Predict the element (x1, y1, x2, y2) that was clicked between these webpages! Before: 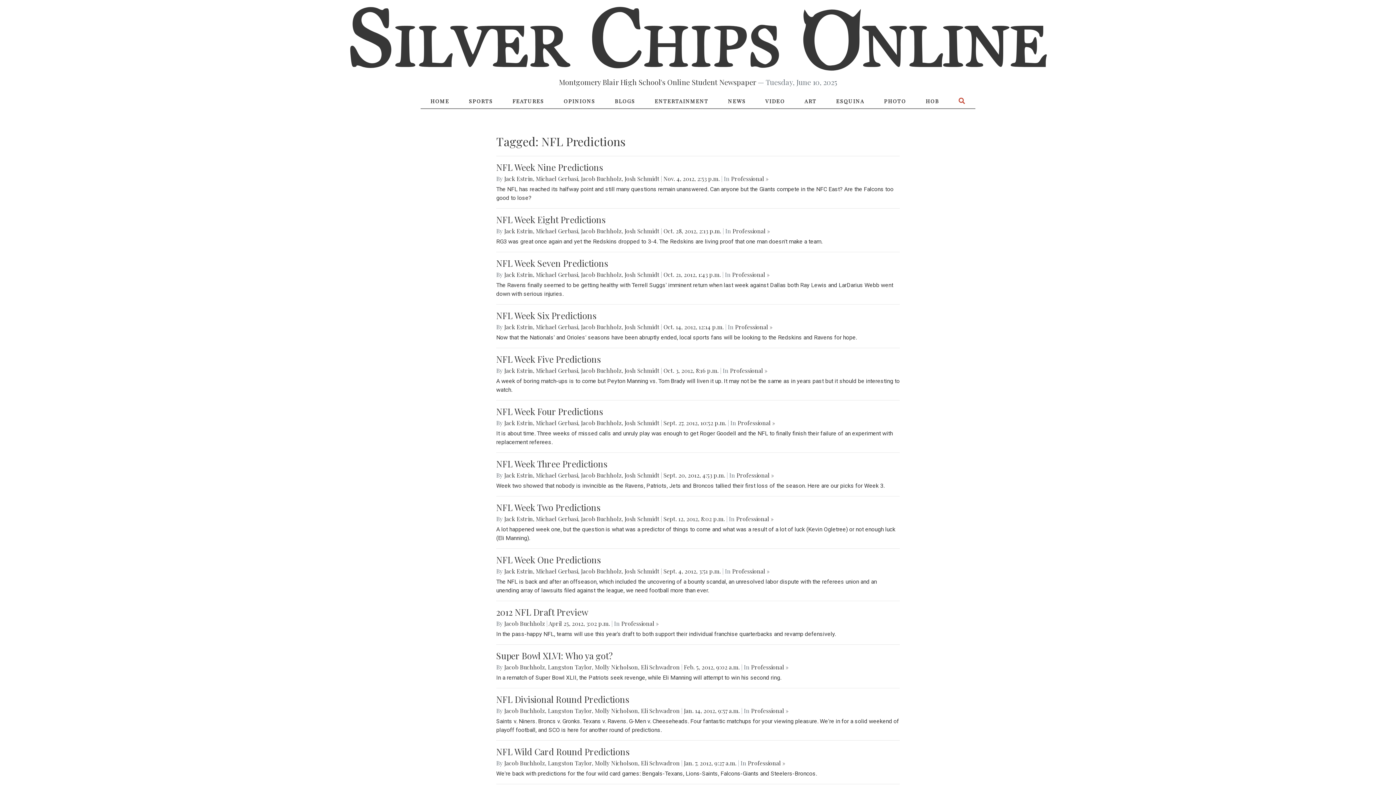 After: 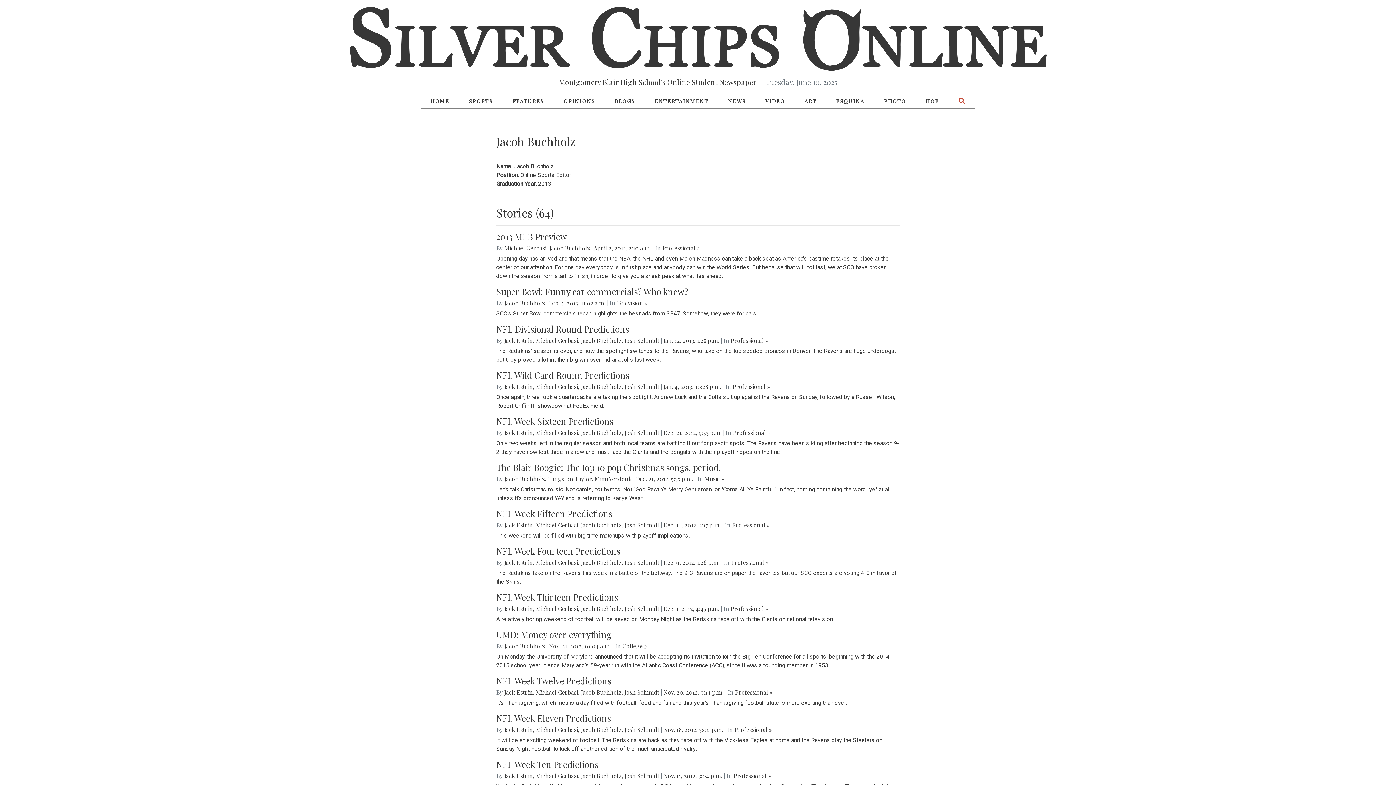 Action: label: Jacob Buchholz bbox: (581, 471, 621, 479)